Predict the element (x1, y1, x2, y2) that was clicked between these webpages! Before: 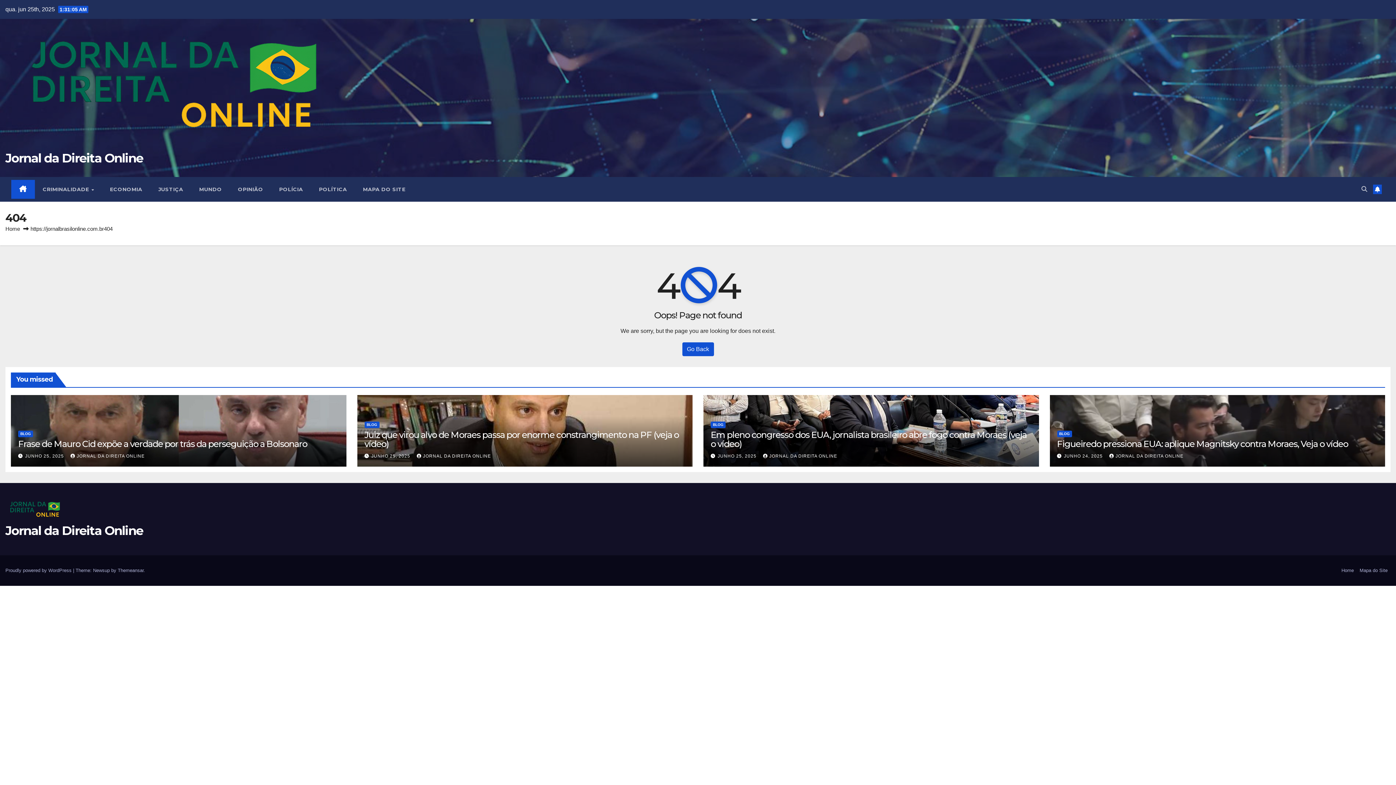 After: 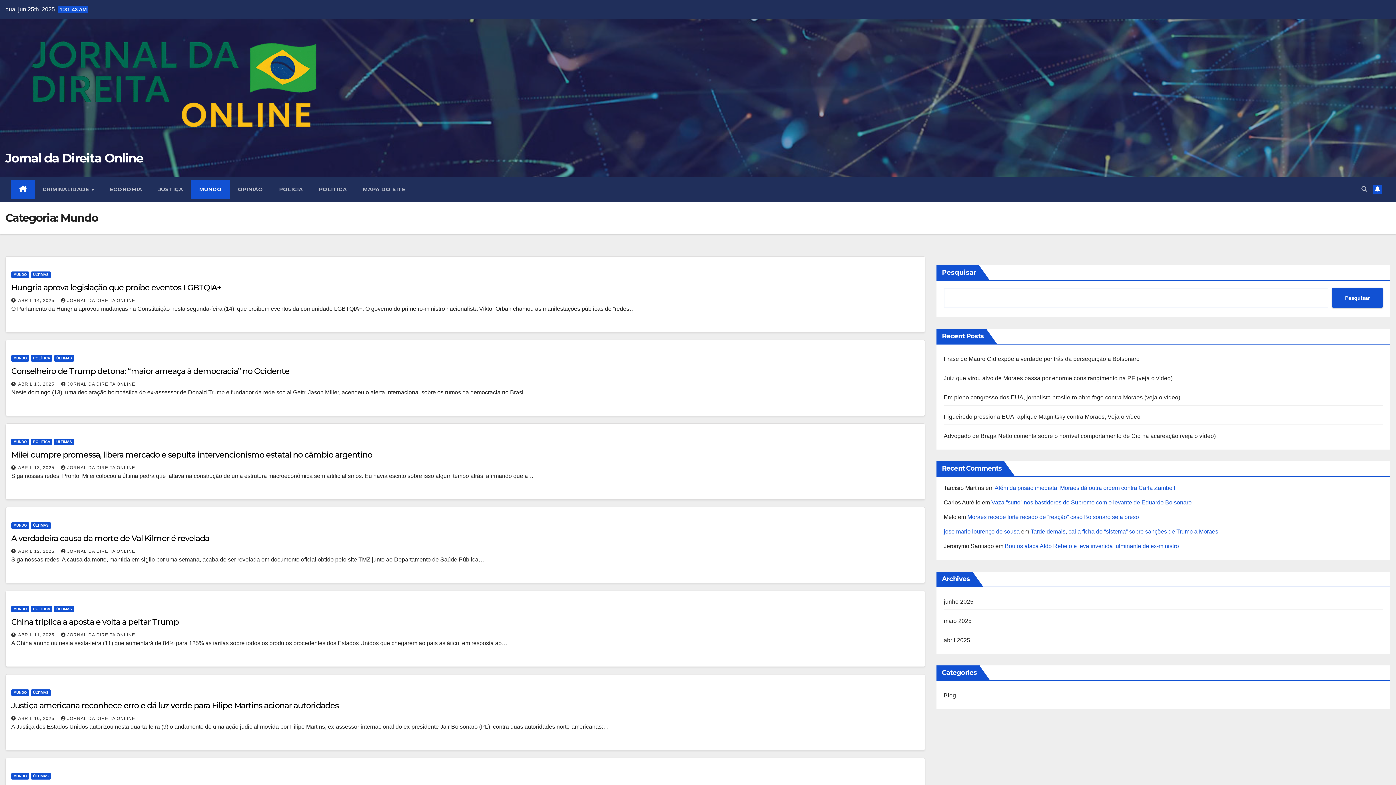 Action: bbox: (191, 180, 230, 199) label: MUNDO